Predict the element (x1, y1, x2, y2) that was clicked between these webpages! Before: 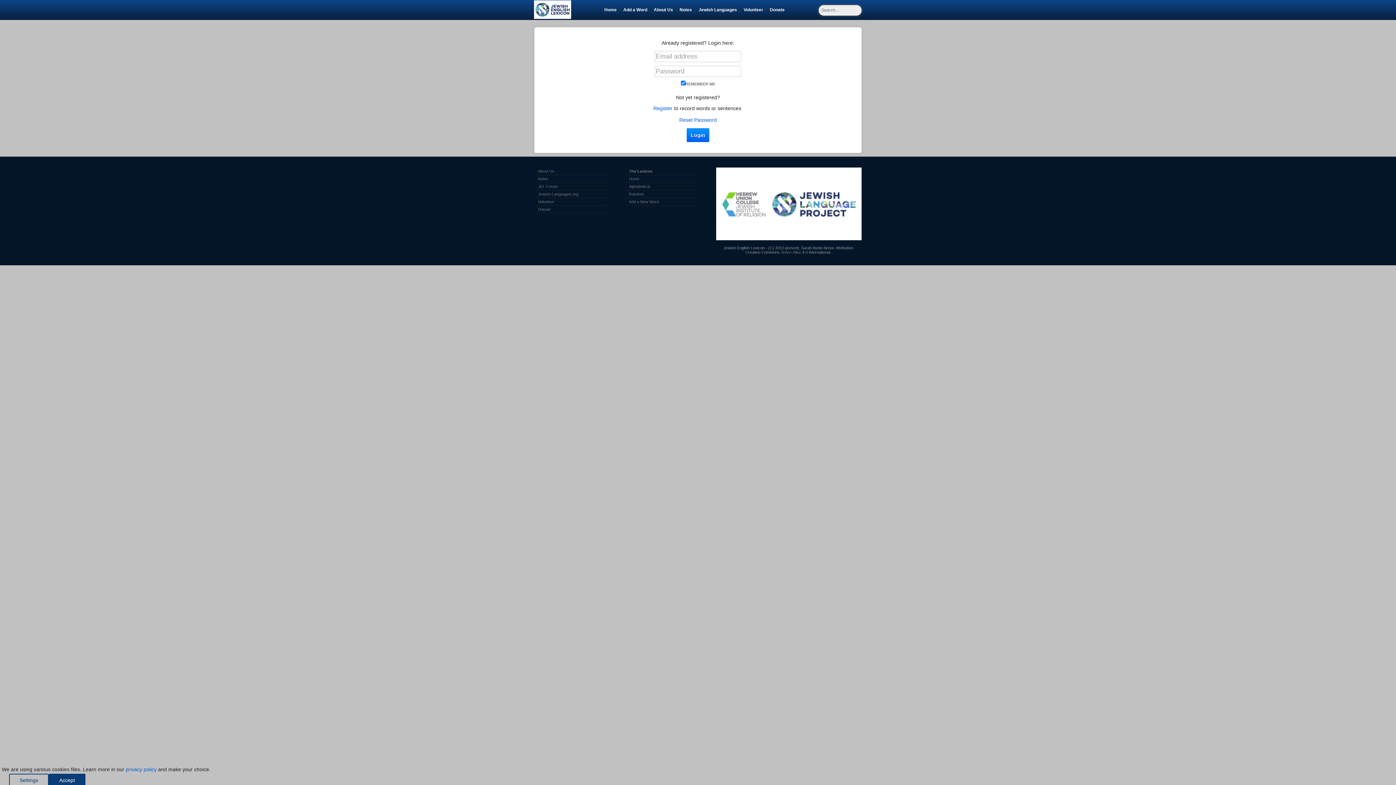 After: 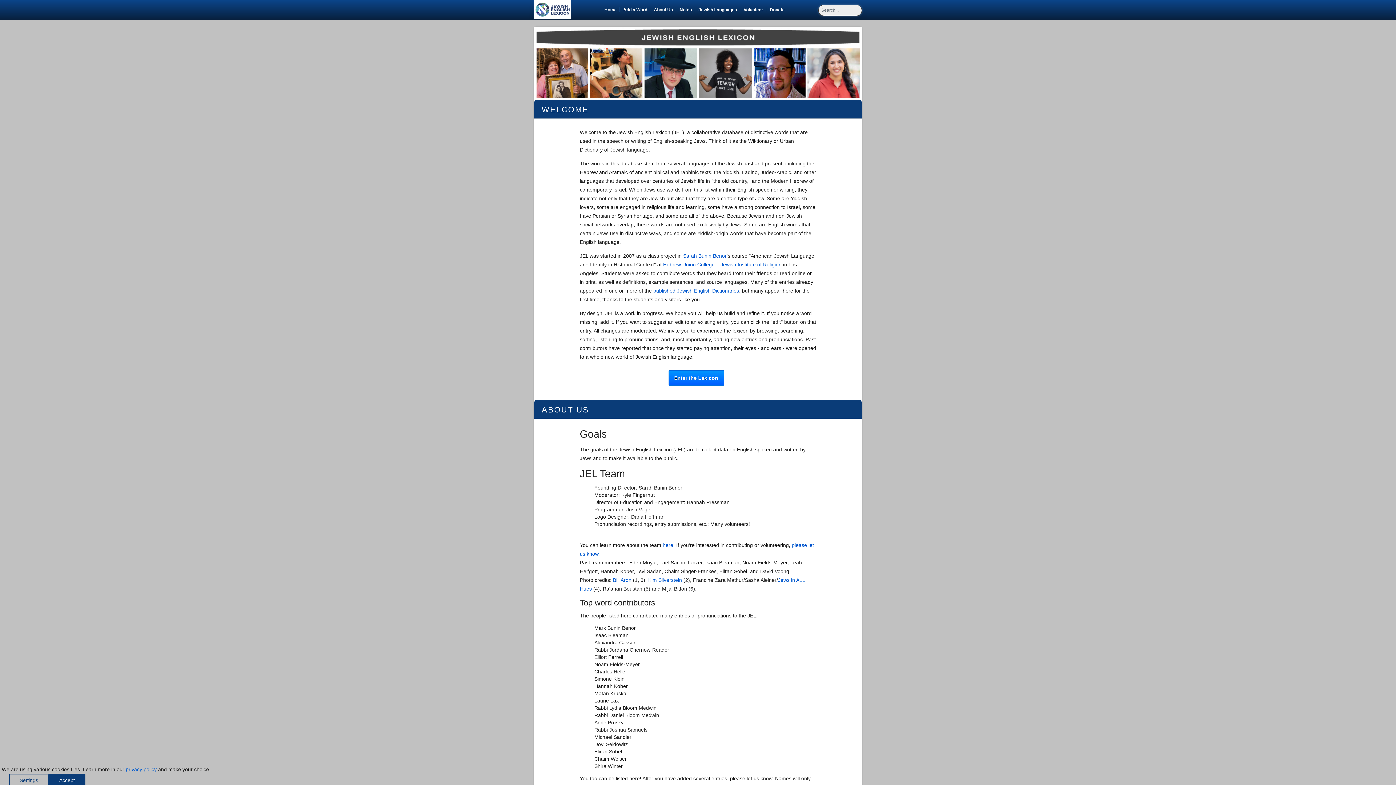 Action: bbox: (538, 168, 603, 173) label: About Us